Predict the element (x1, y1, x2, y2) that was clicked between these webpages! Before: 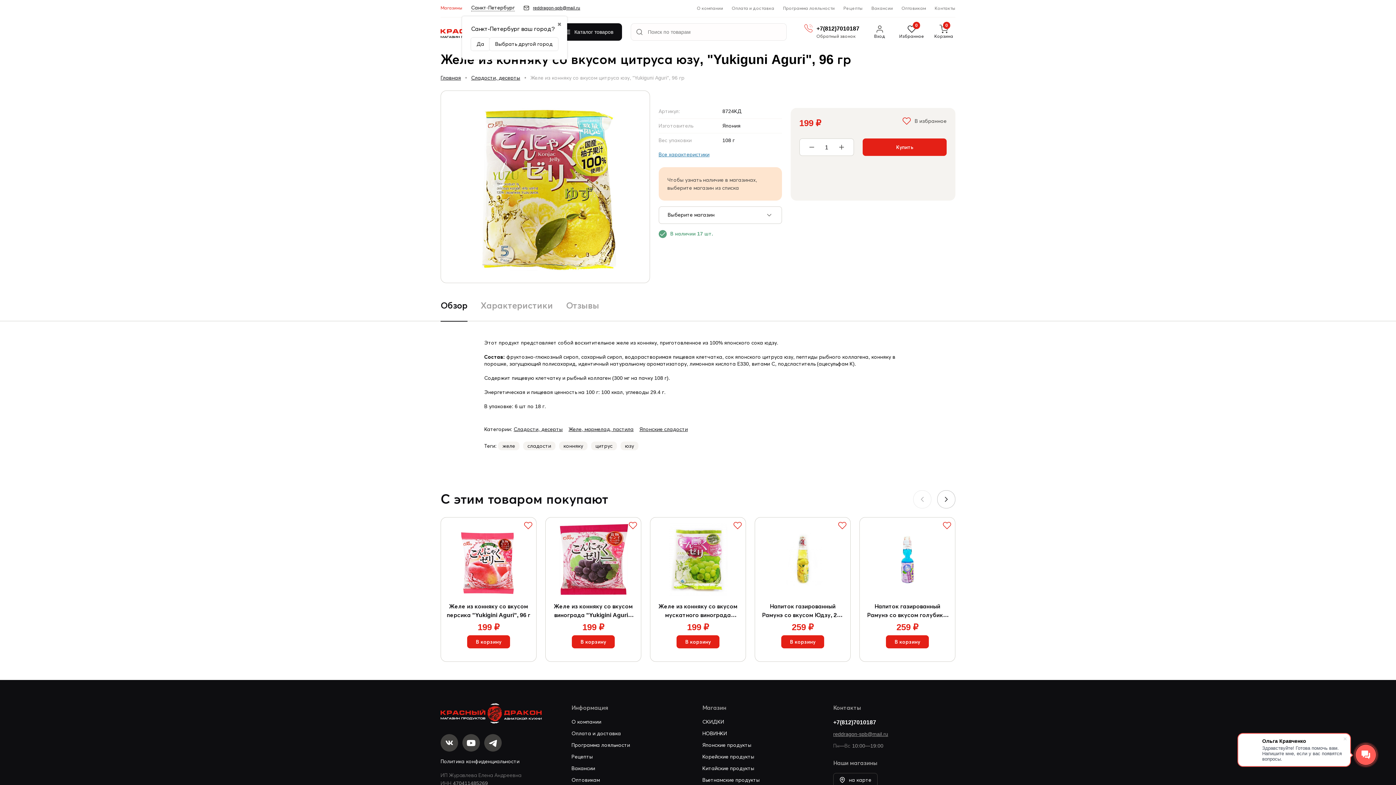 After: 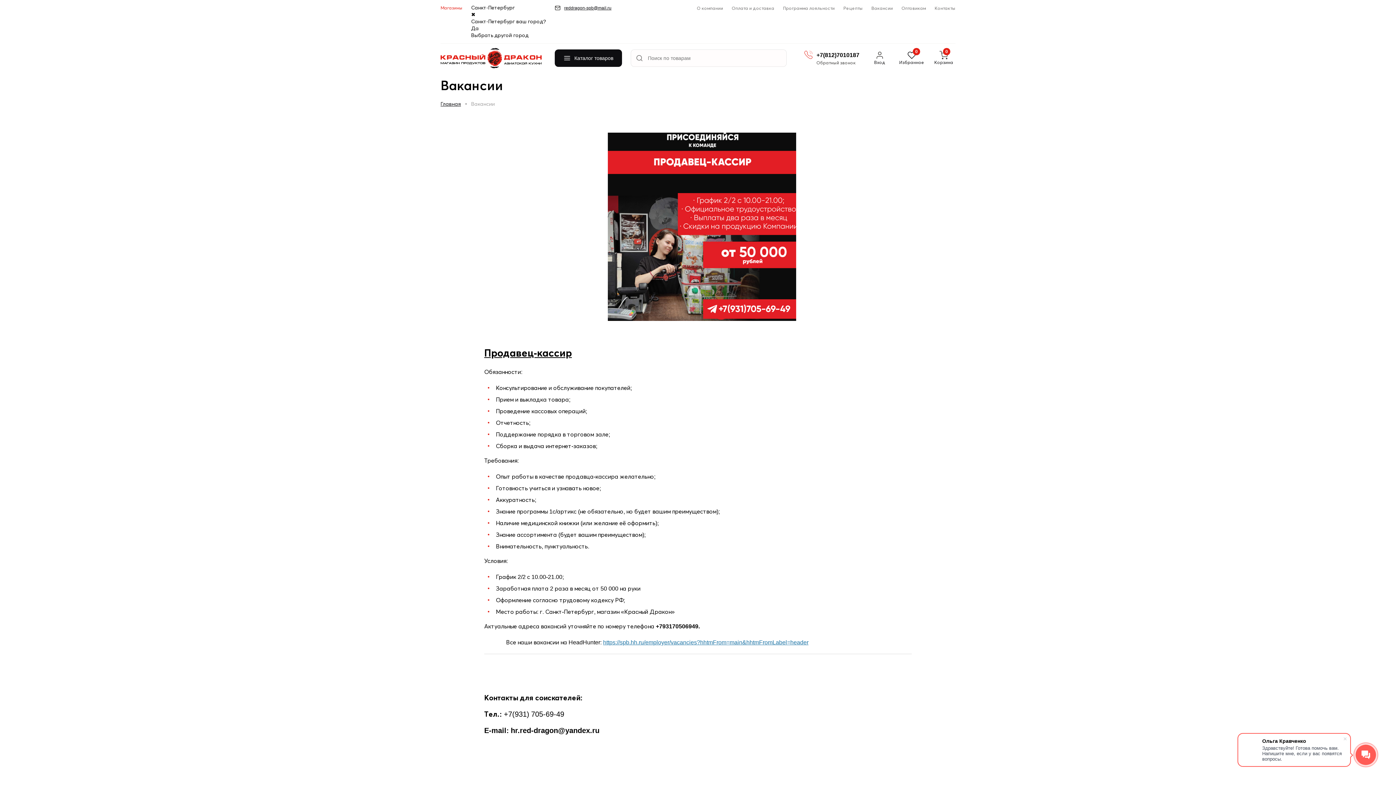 Action: bbox: (571, 764, 595, 772) label: Вакансии